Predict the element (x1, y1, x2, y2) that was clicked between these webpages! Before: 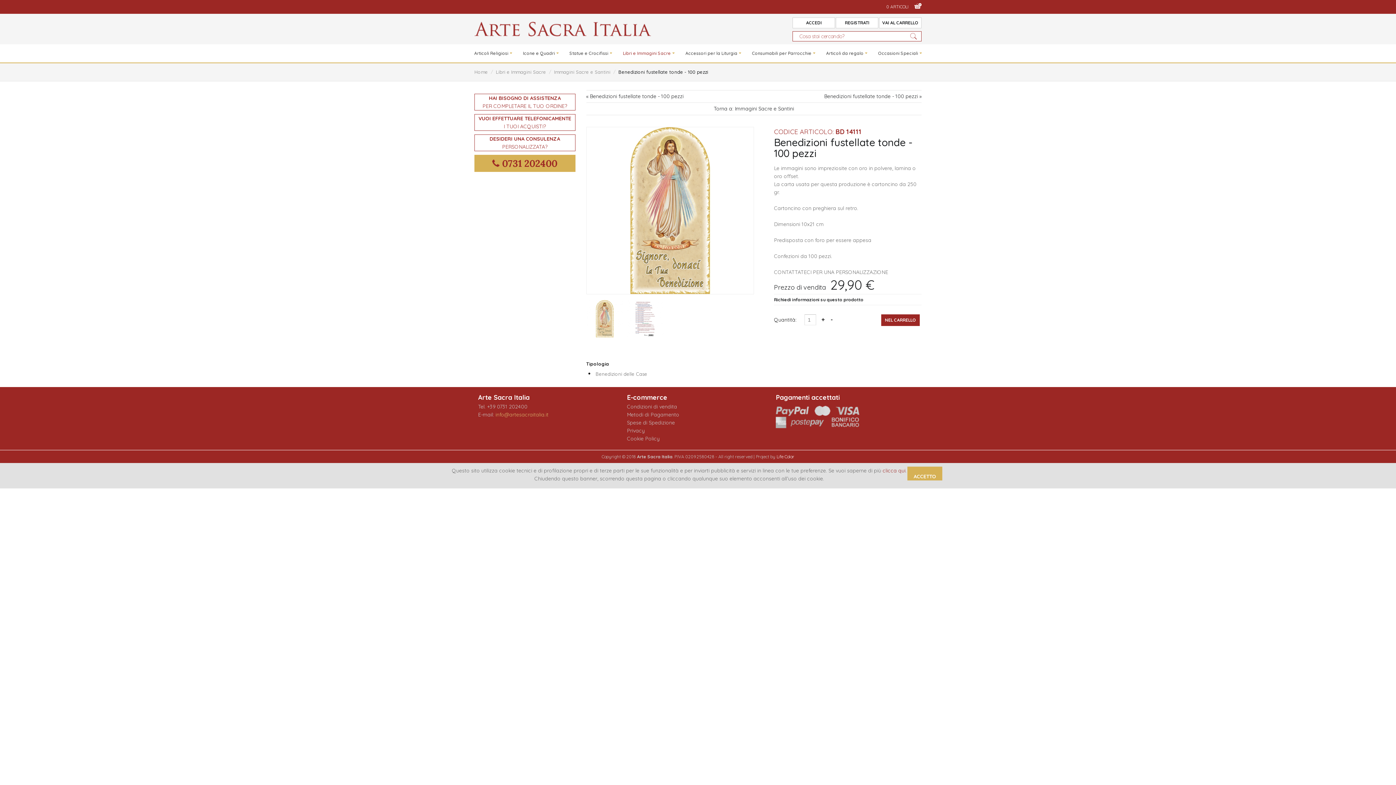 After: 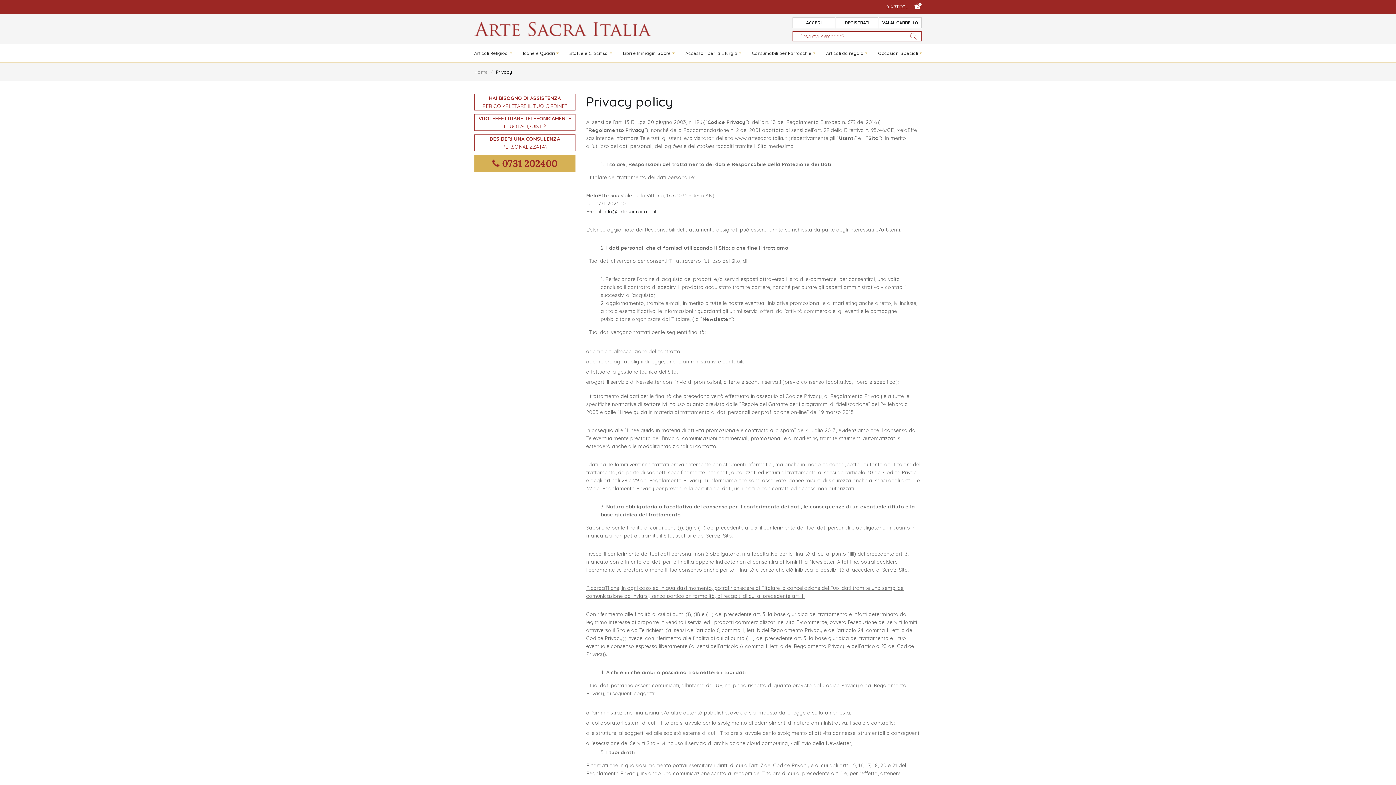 Action: label: Privacy bbox: (627, 428, 644, 433)